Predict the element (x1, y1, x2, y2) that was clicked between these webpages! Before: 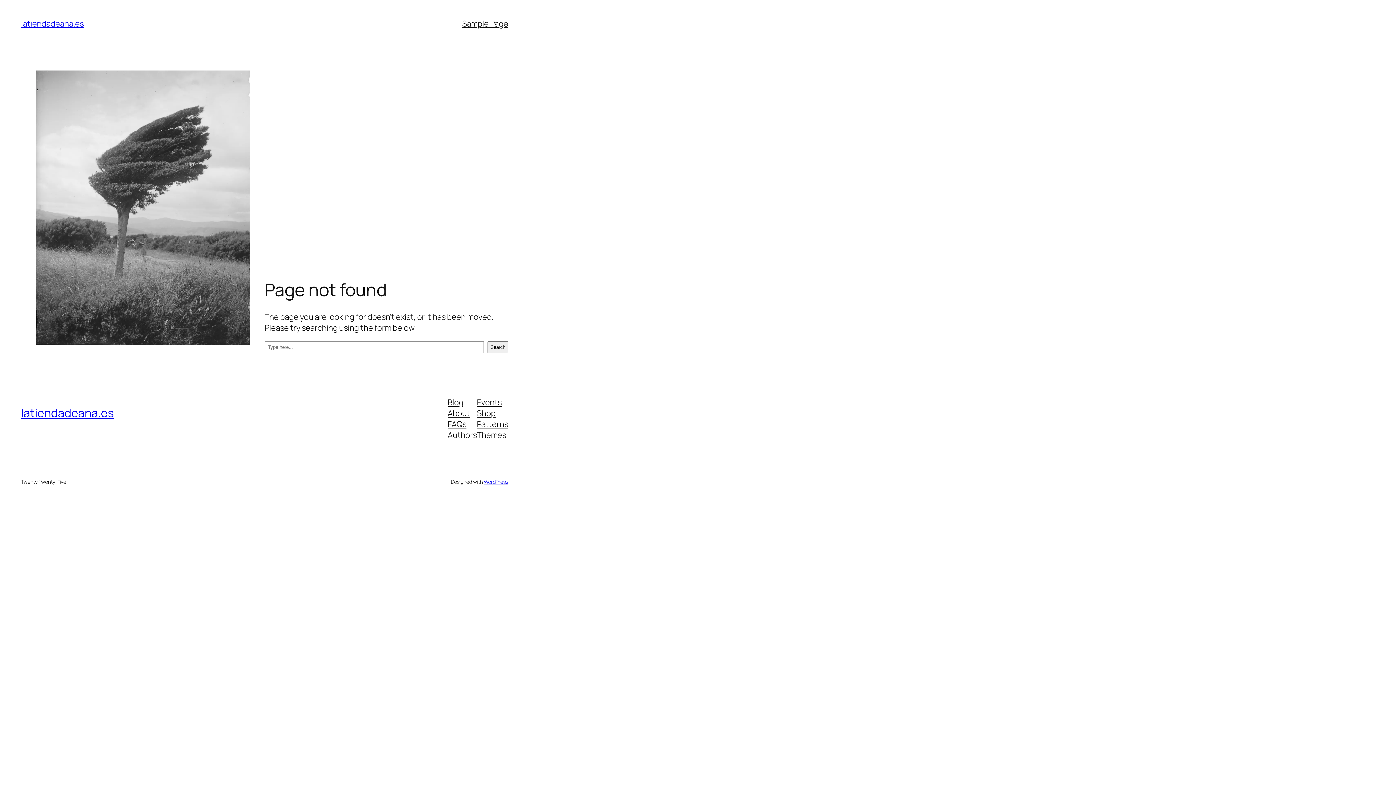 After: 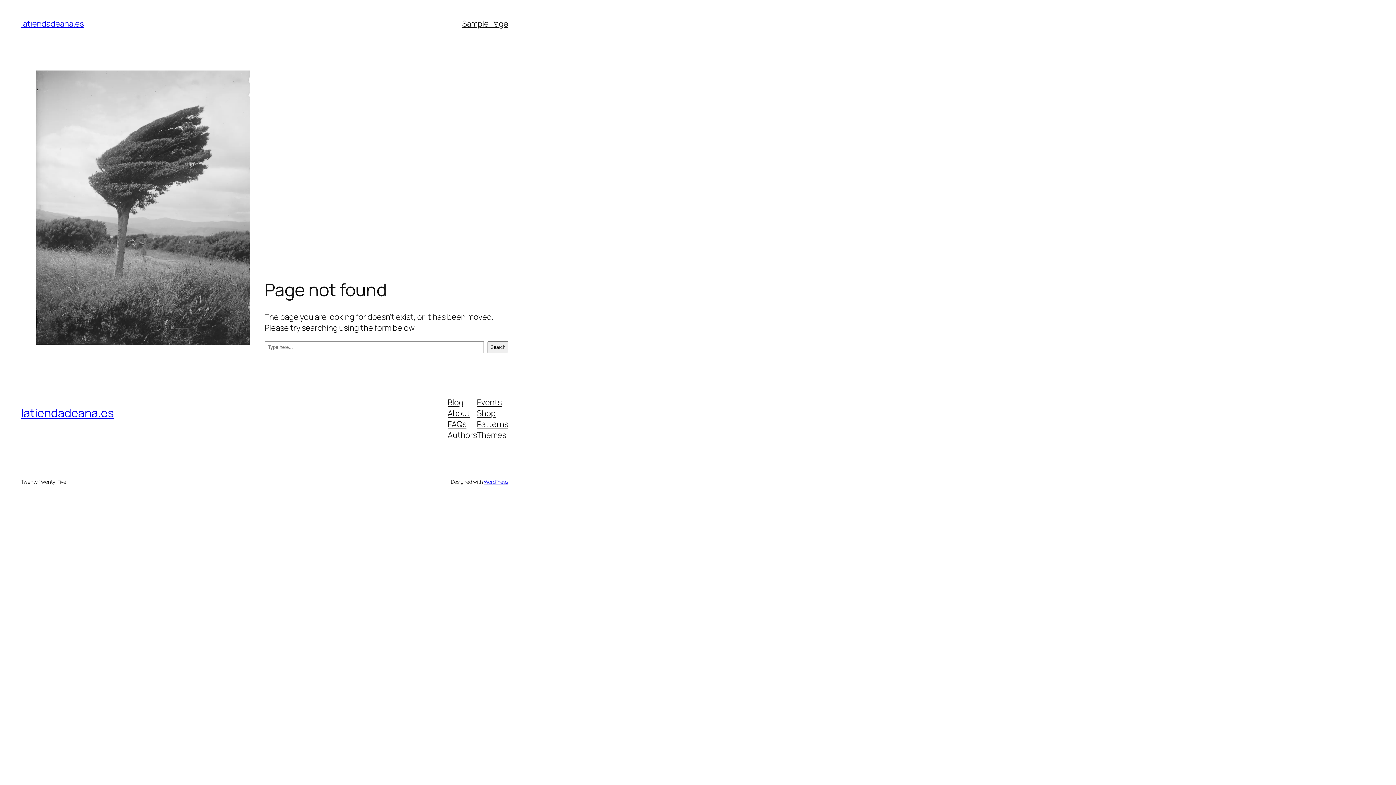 Action: label: Authors bbox: (447, 429, 477, 440)